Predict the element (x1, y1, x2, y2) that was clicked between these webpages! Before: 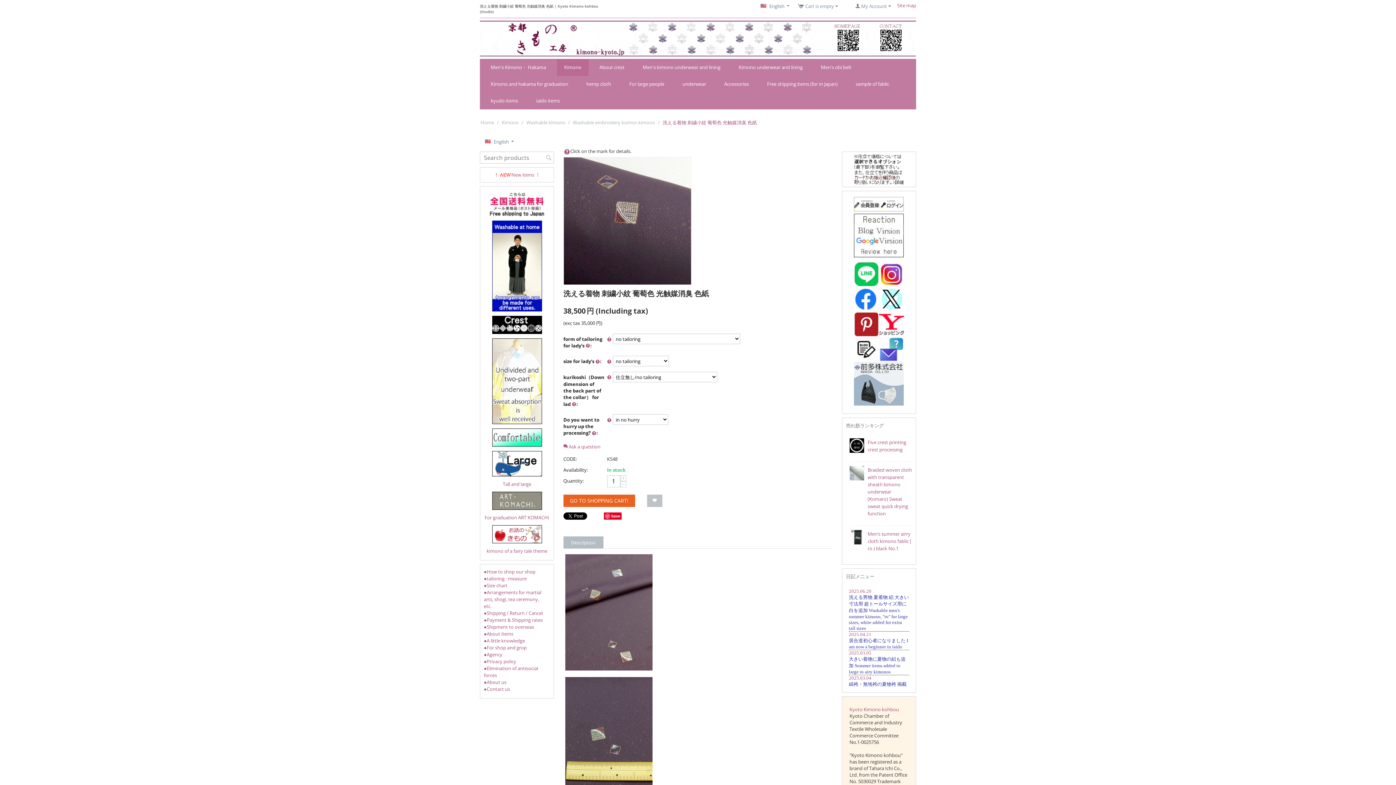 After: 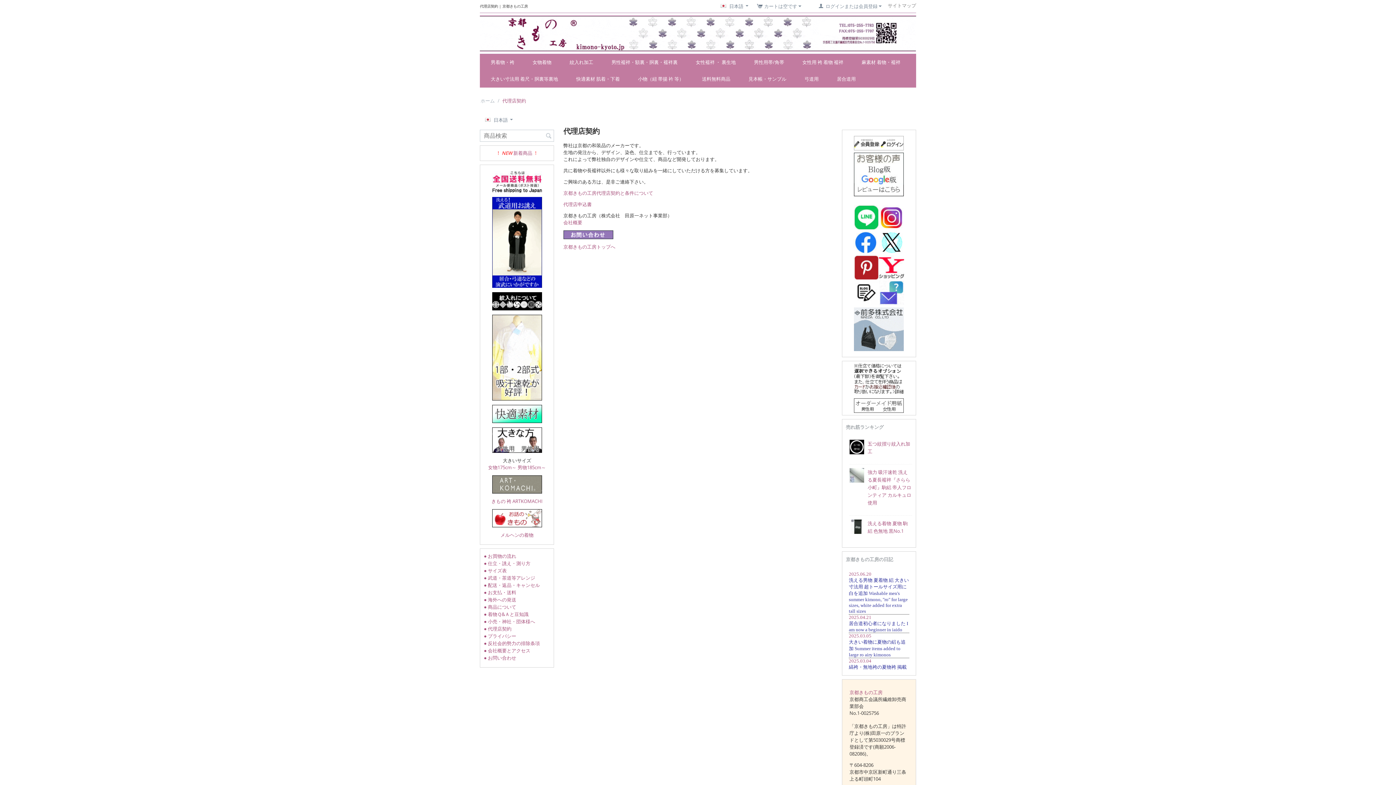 Action: bbox: (484, 651, 502, 658) label: ●Agency